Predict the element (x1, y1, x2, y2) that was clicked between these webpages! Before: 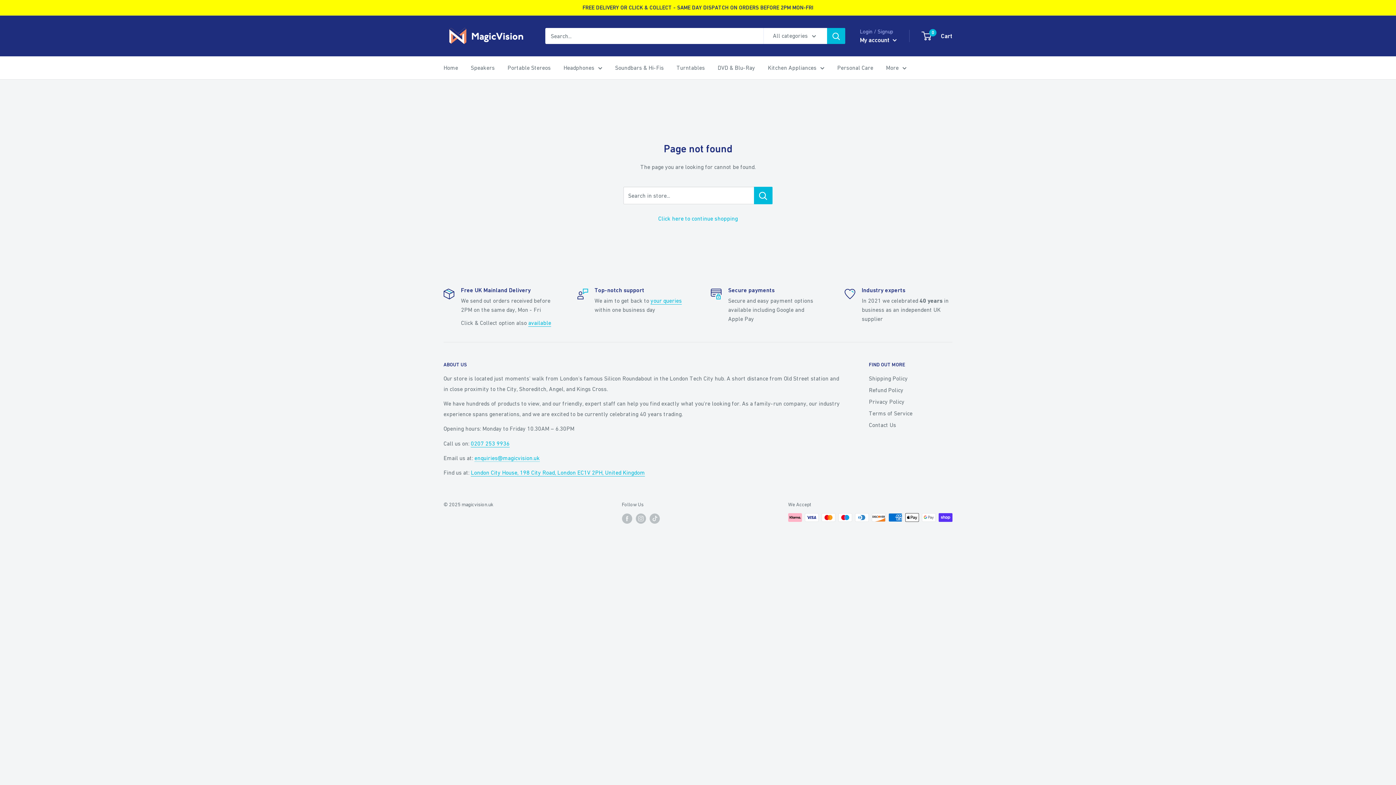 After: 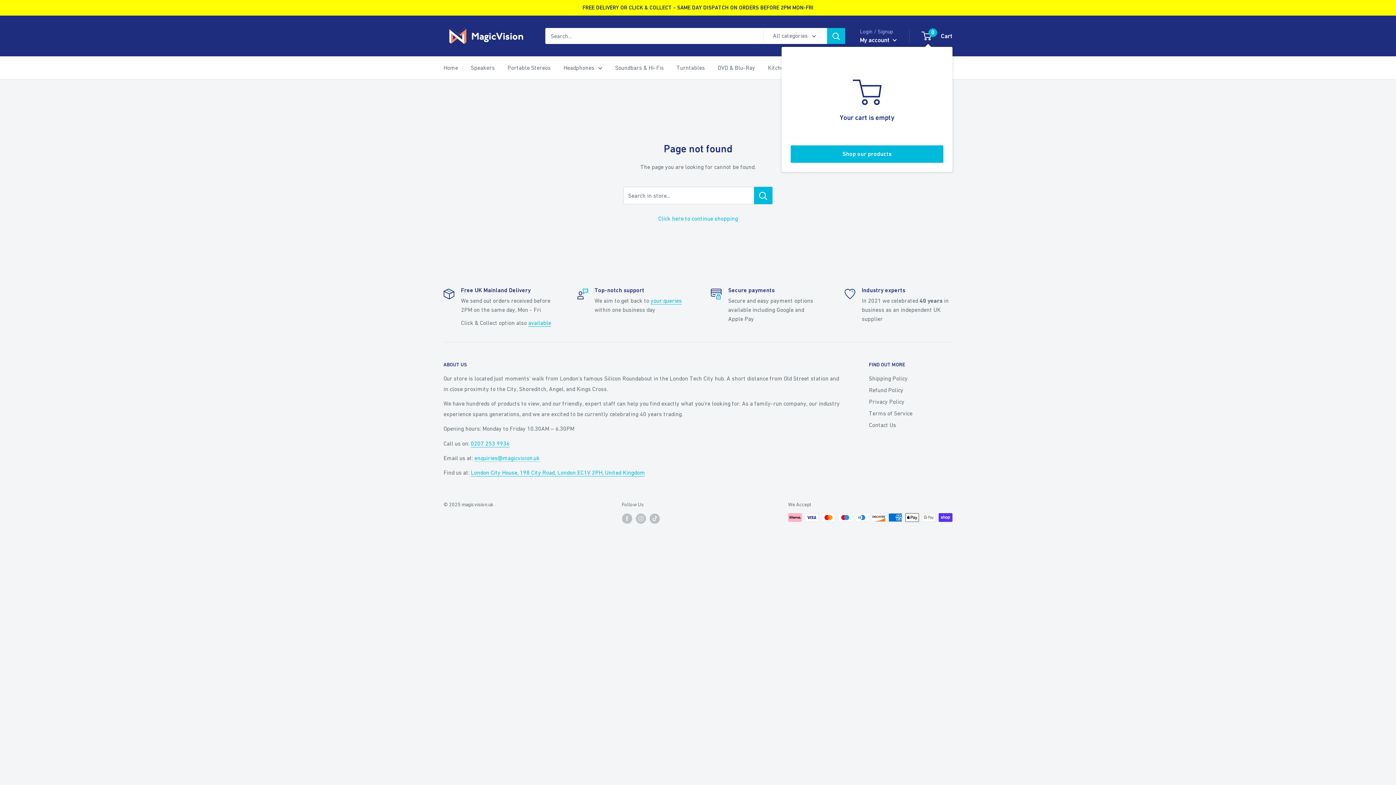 Action: bbox: (922, 30, 952, 41) label: 0
 Cart